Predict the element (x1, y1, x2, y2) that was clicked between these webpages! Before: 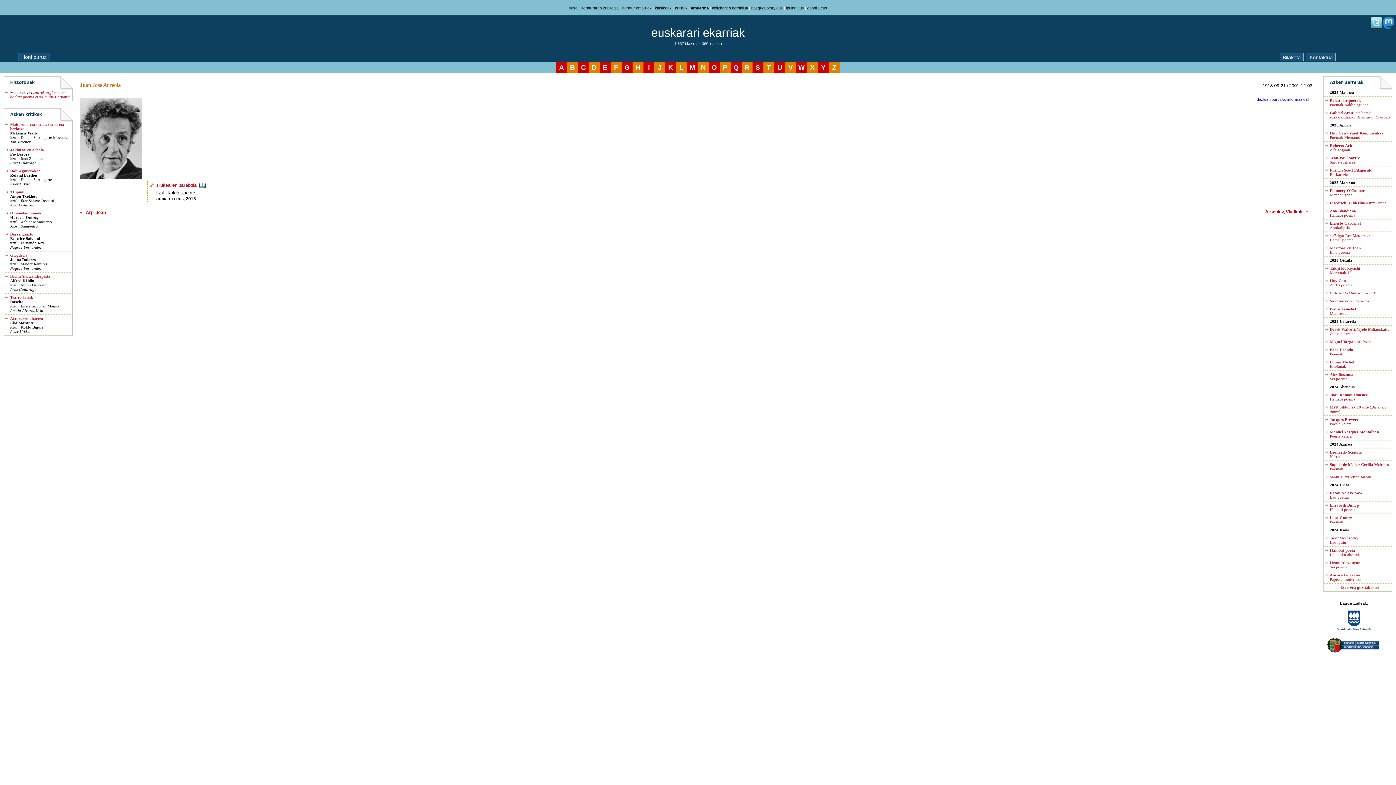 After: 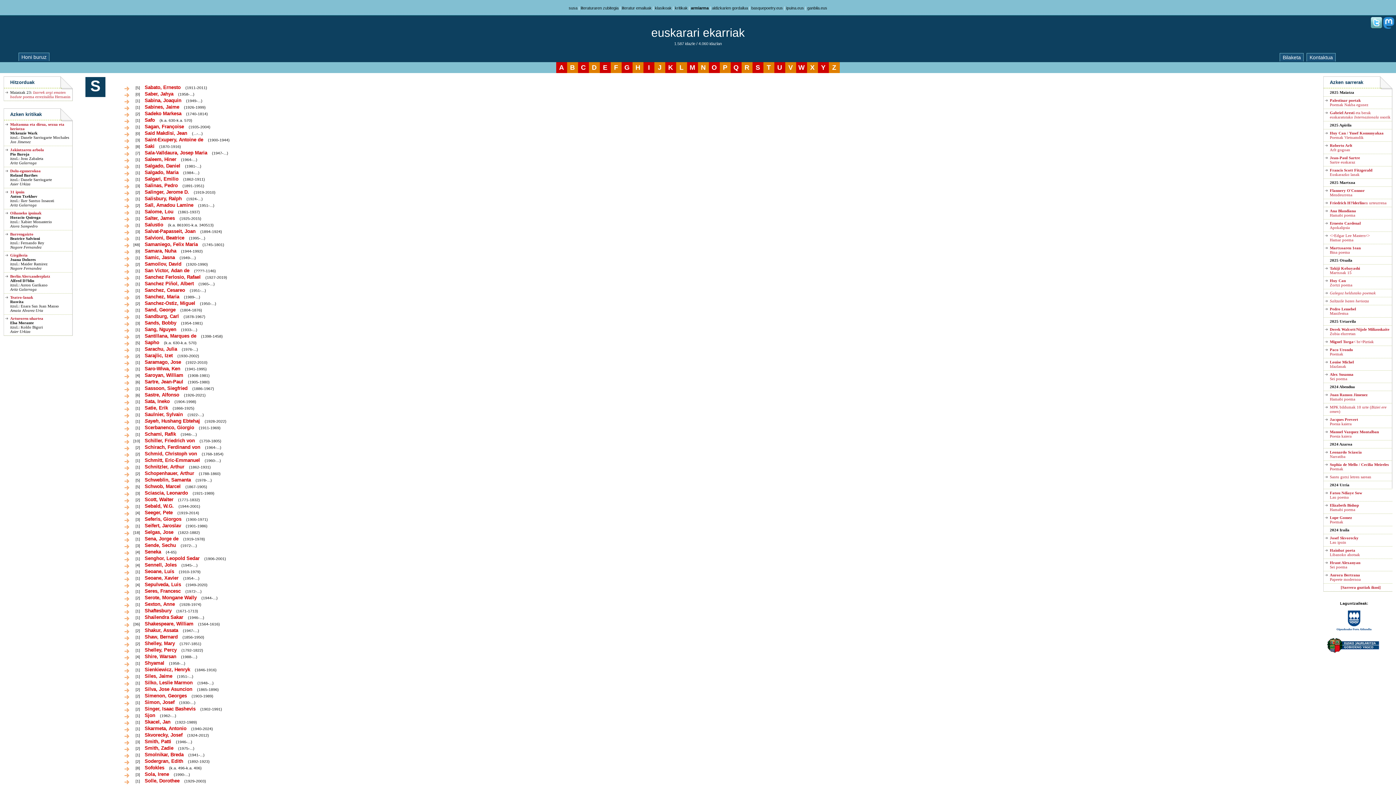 Action: label: S bbox: (755, 63, 760, 71)